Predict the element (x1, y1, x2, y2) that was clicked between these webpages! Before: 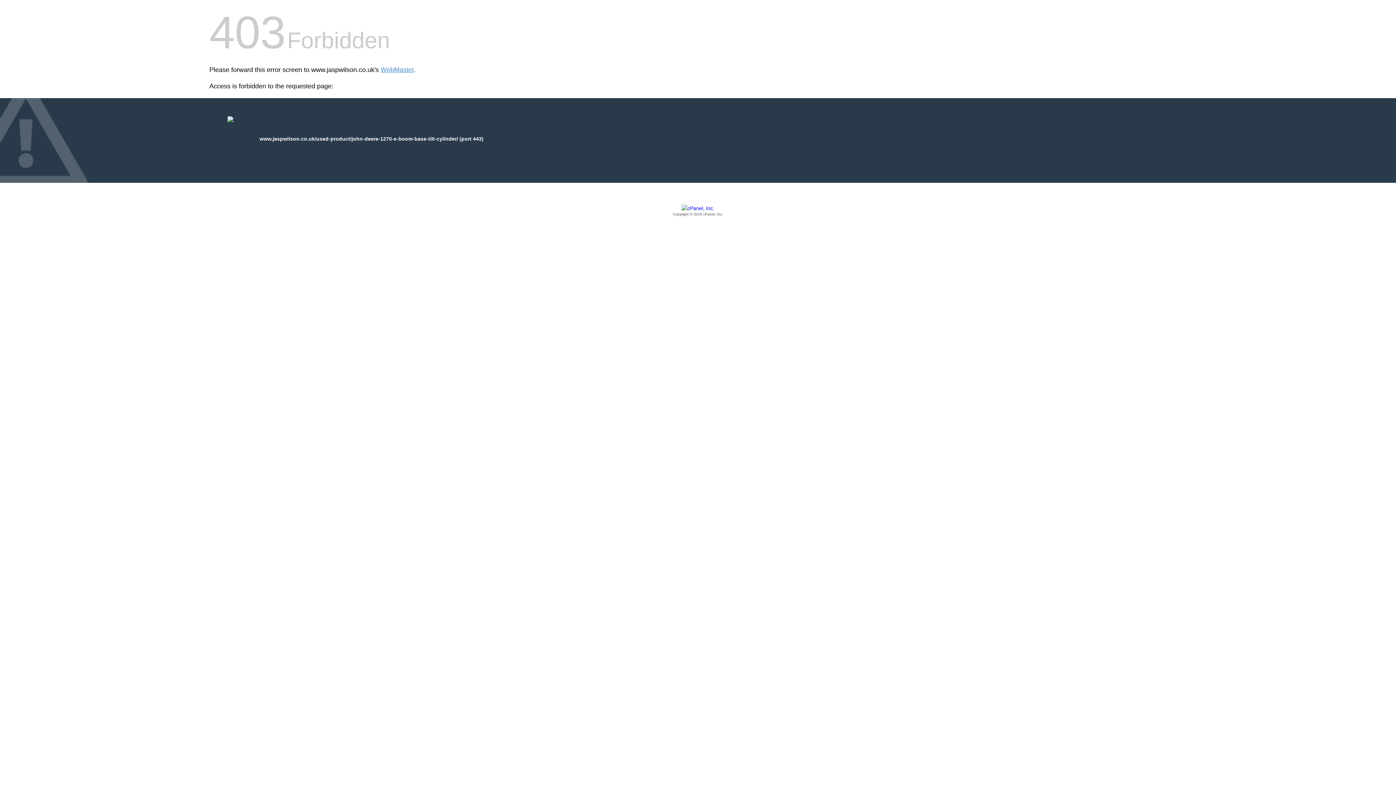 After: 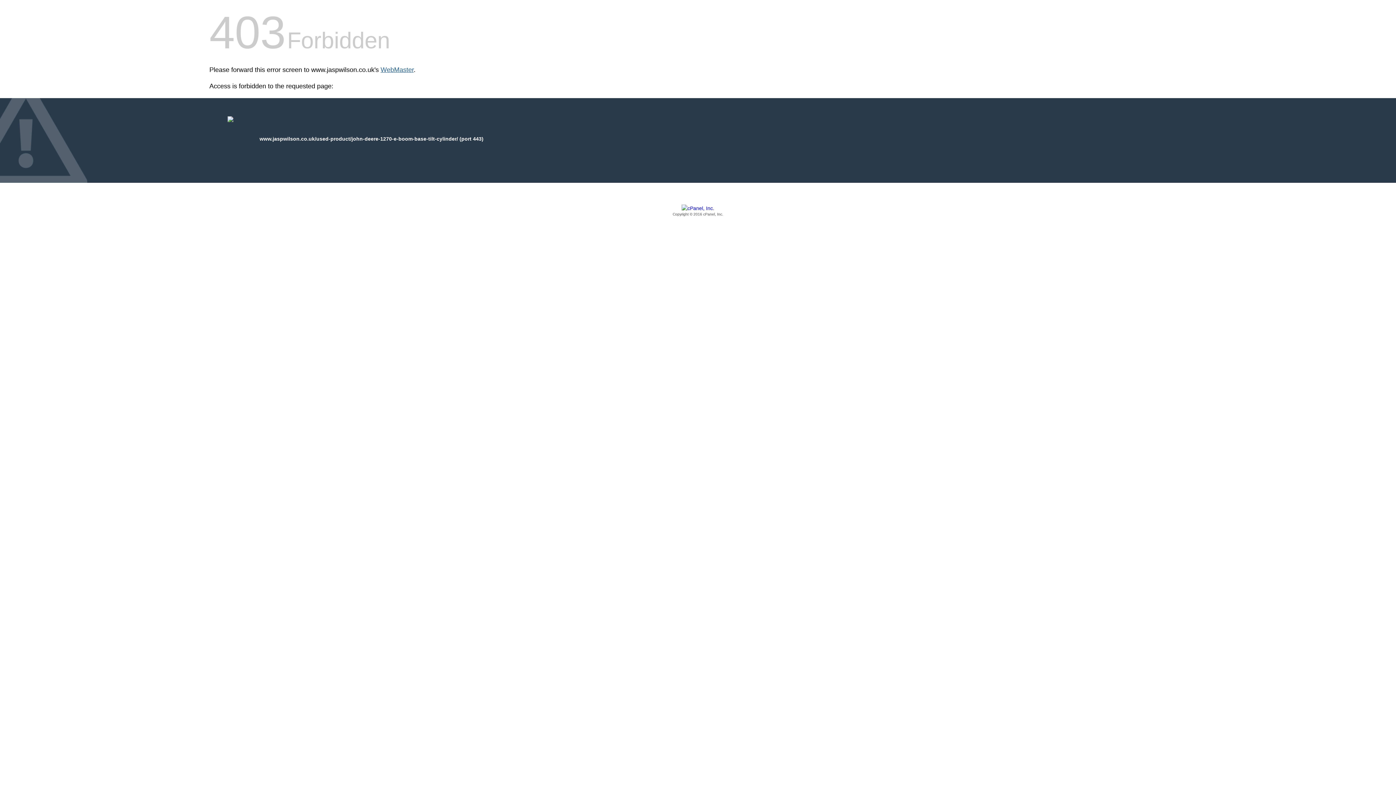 Action: bbox: (380, 66, 413, 73) label: WebMaster